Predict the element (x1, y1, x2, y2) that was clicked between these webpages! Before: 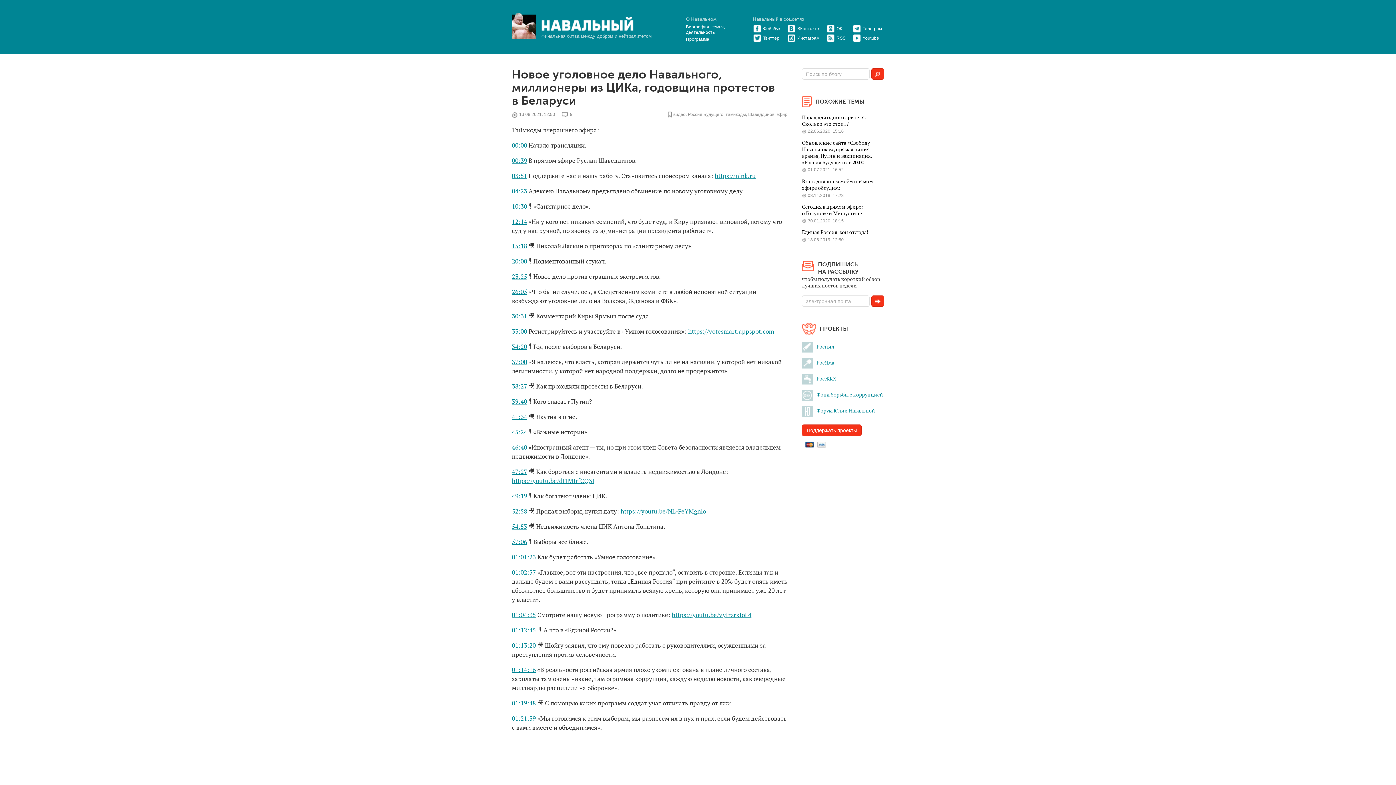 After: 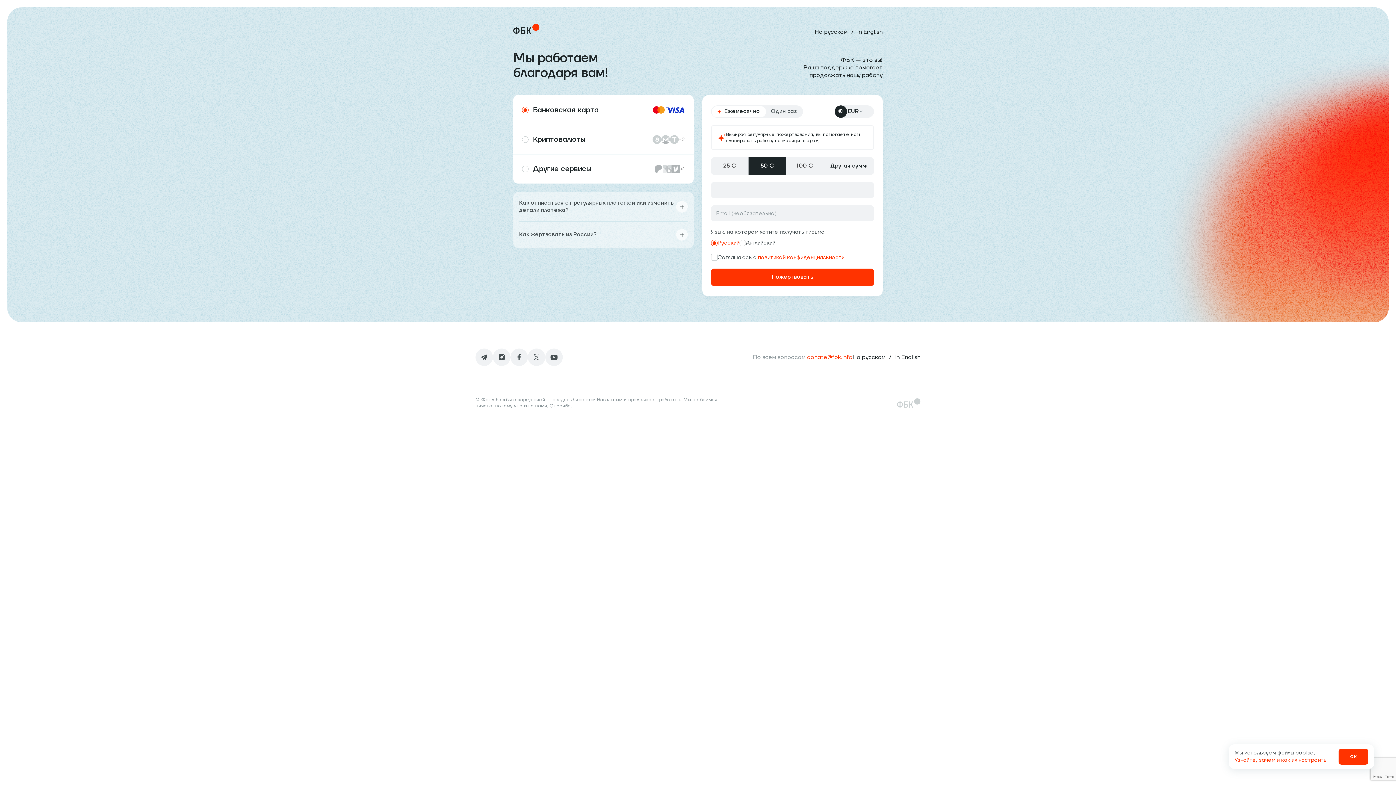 Action: label: Поддержать проекты bbox: (802, 424, 861, 436)